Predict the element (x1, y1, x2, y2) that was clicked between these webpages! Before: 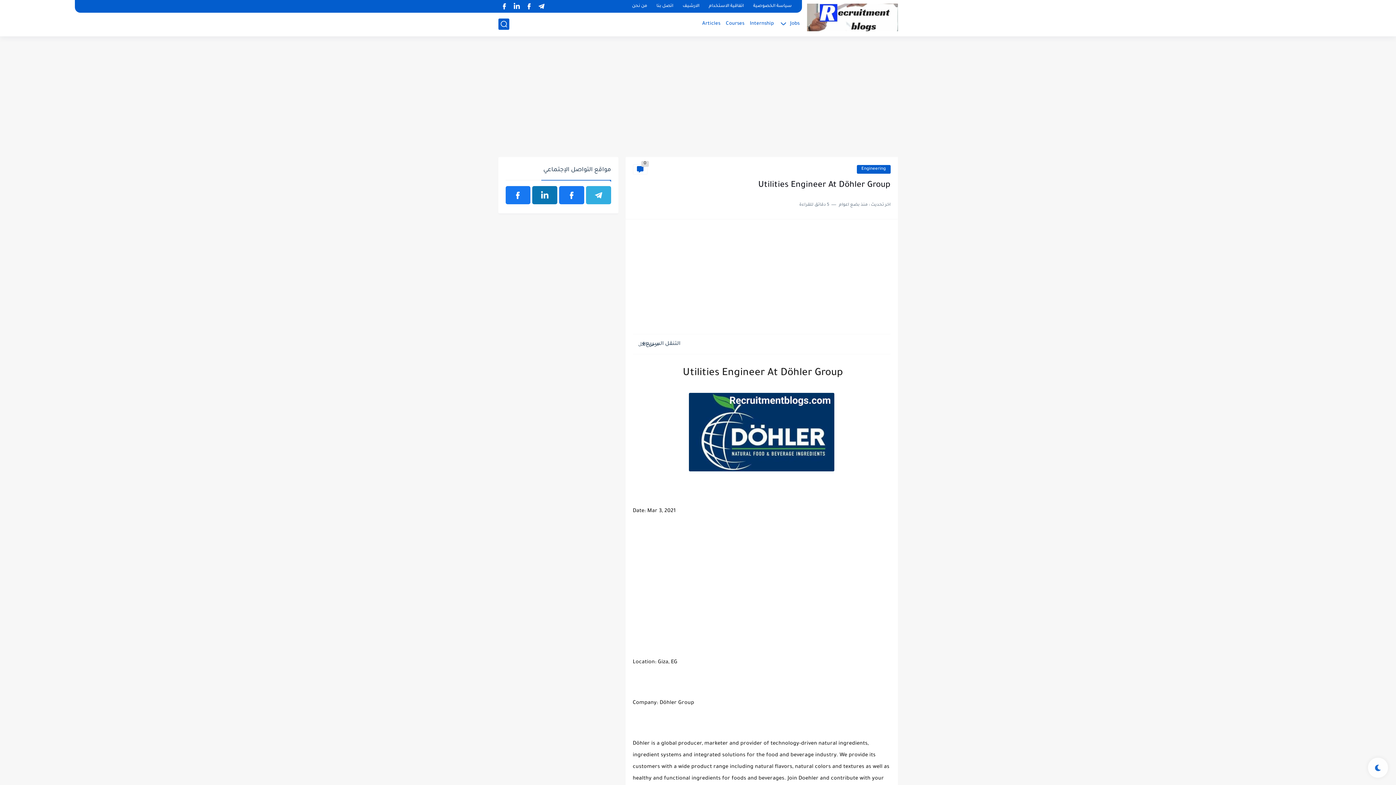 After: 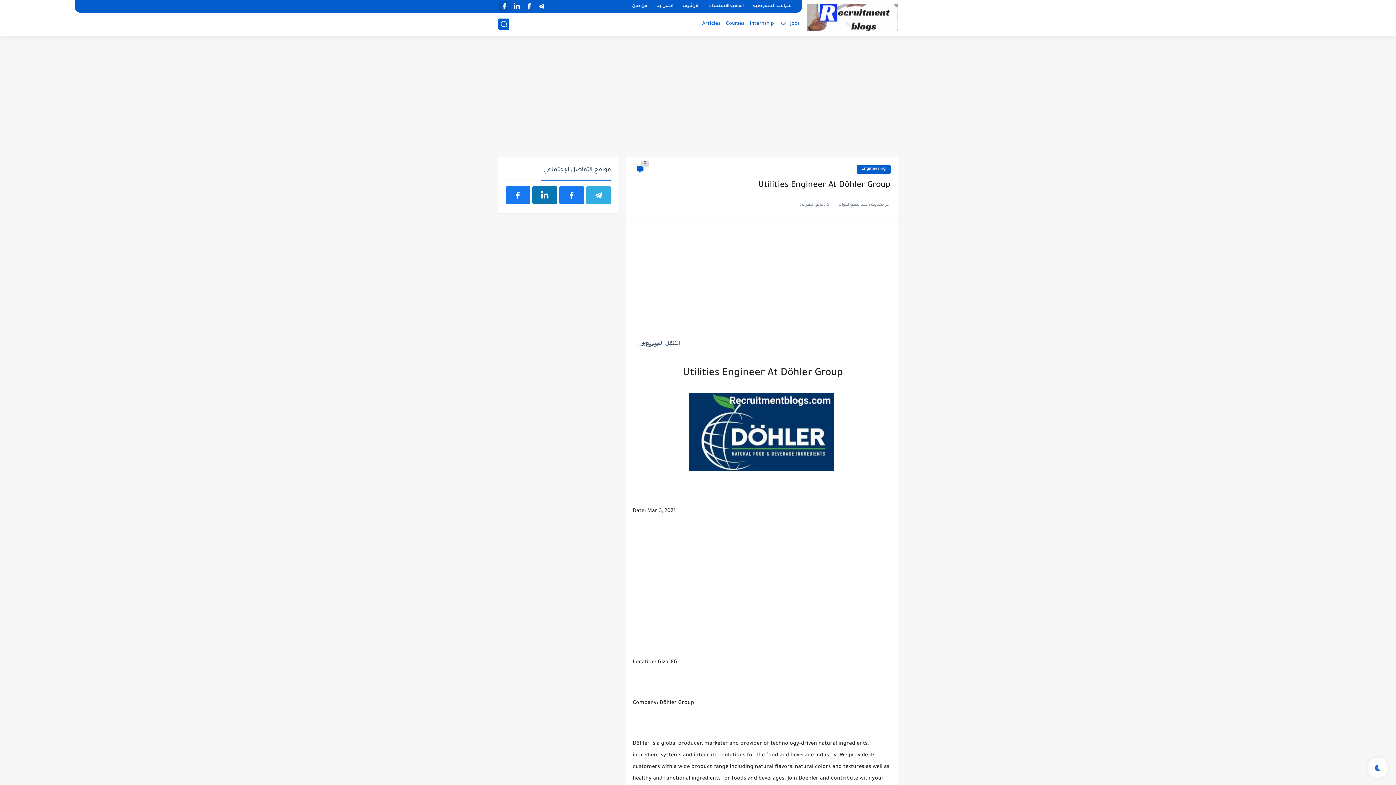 Action: bbox: (500, 1, 508, 11)